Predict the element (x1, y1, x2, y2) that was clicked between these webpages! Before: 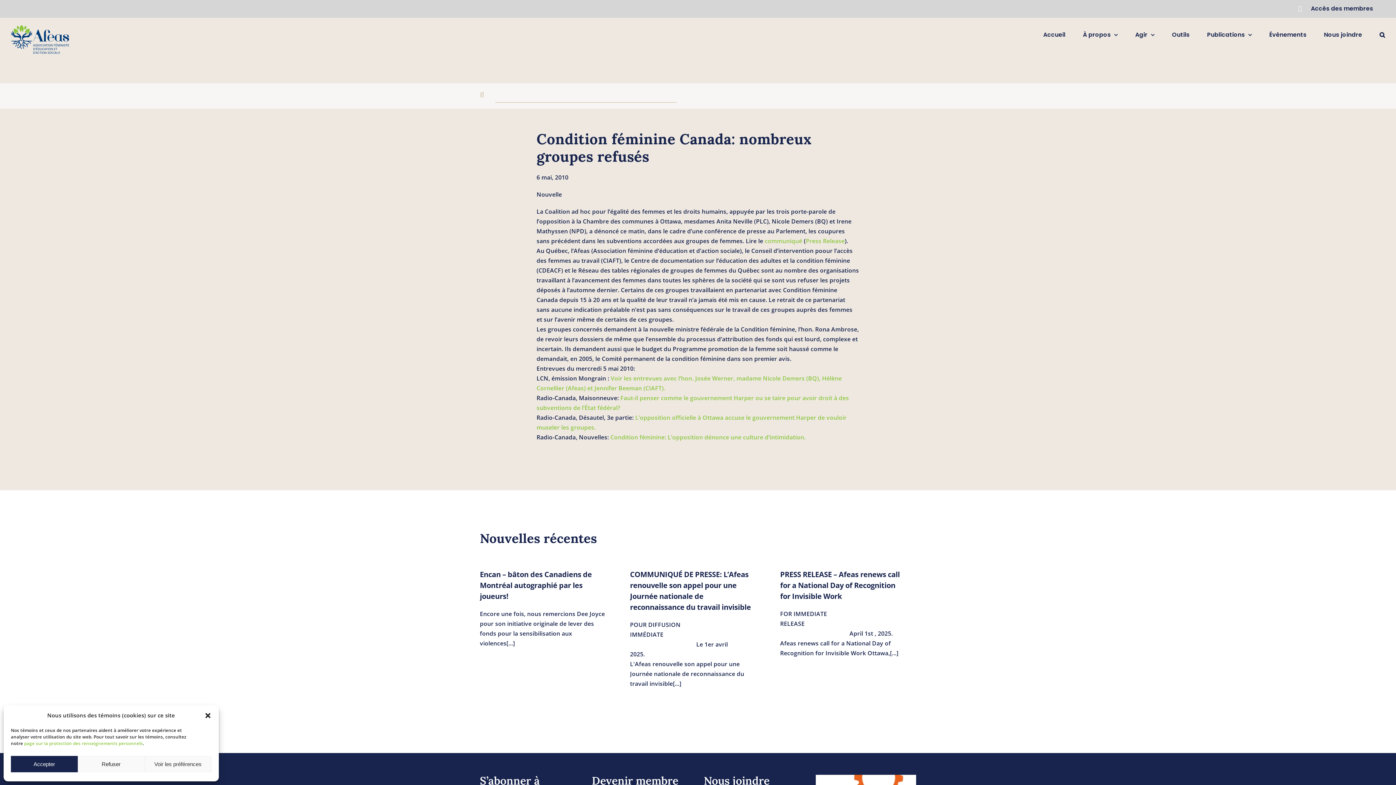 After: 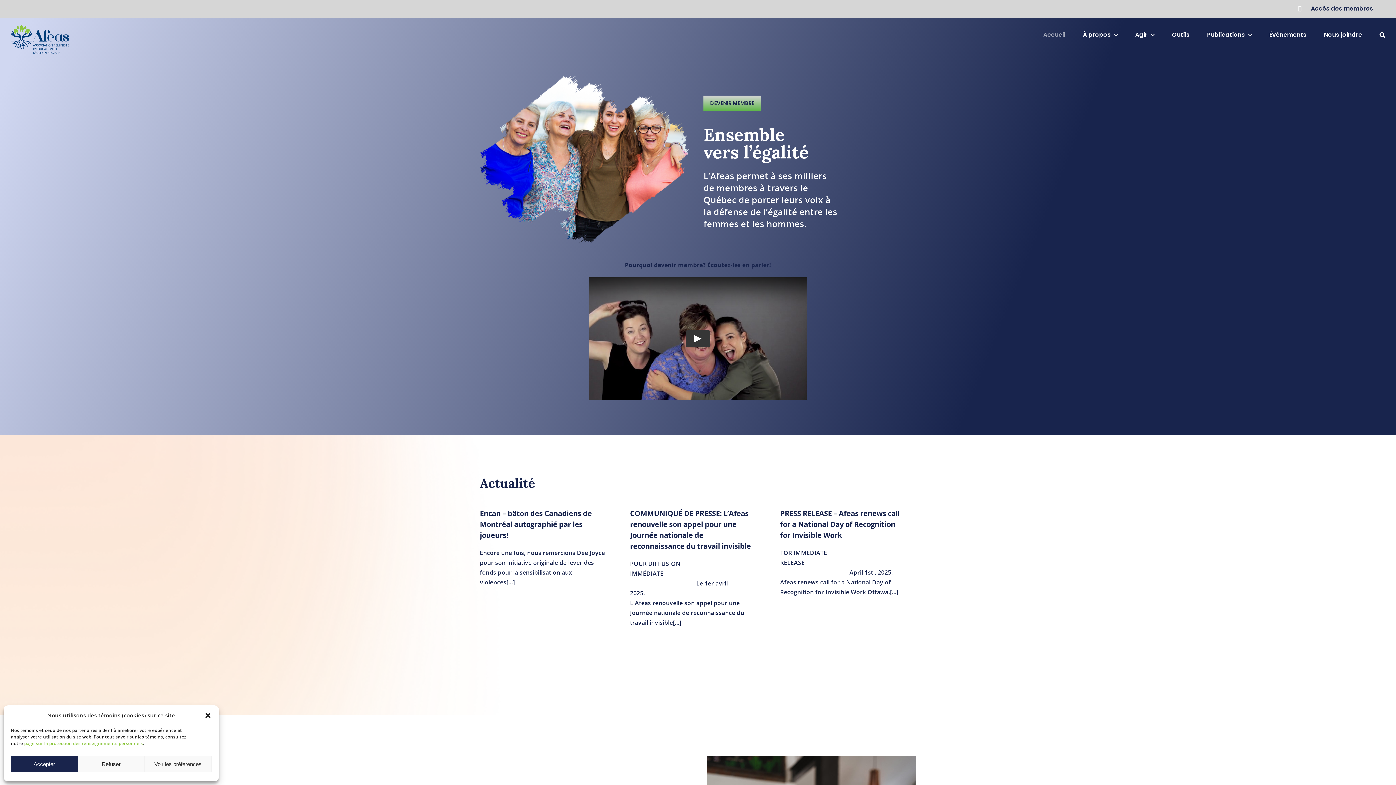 Action: bbox: (10, 25, 69, 53)